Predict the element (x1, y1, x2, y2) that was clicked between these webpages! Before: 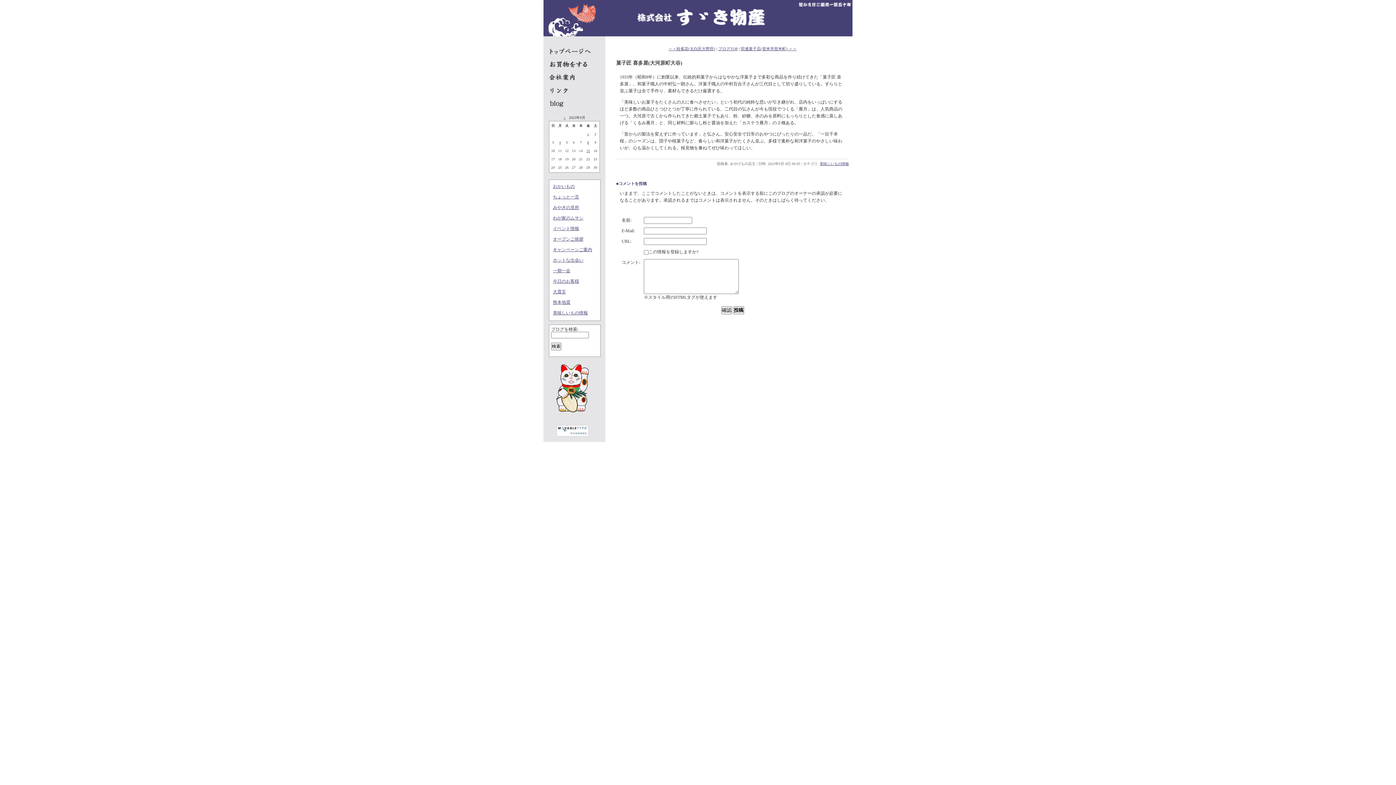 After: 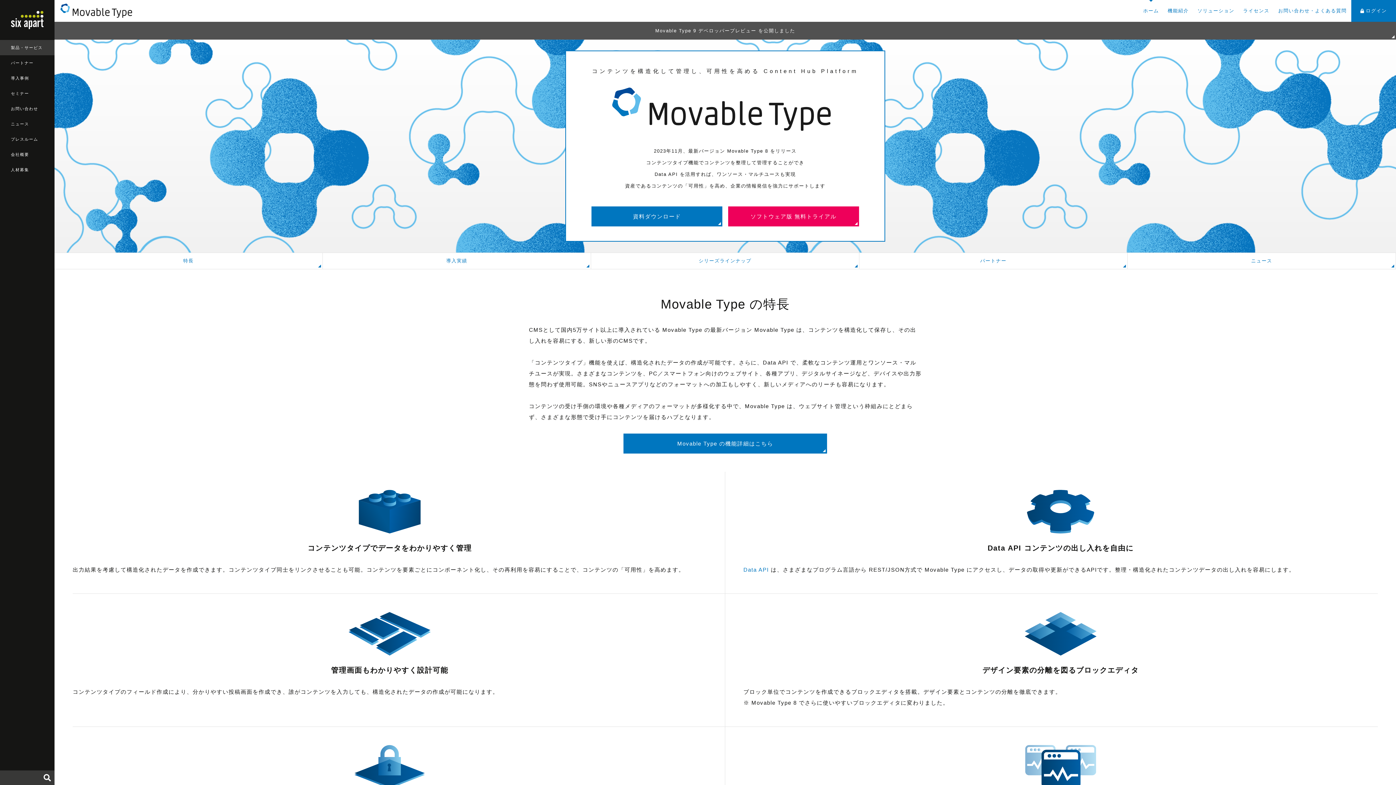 Action: bbox: (556, 432, 588, 437)